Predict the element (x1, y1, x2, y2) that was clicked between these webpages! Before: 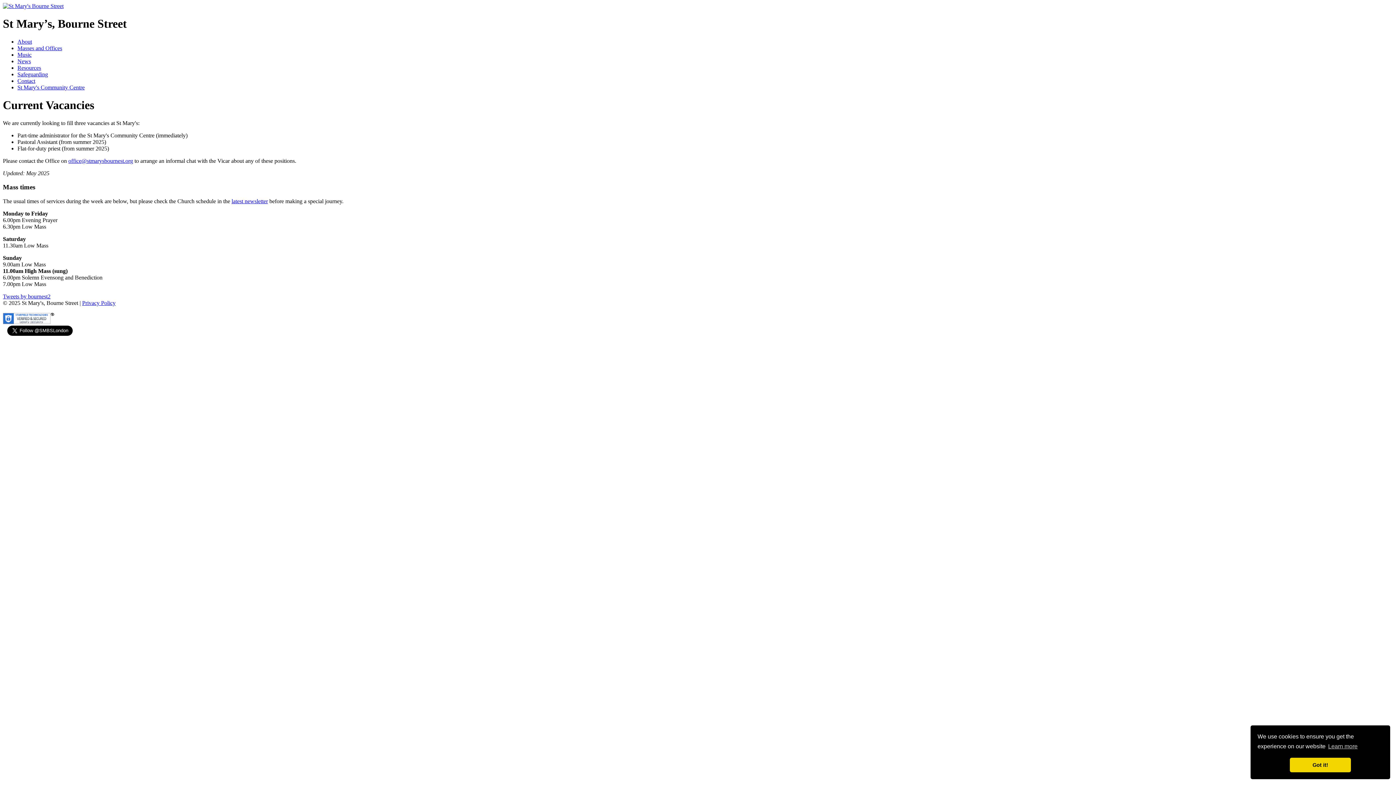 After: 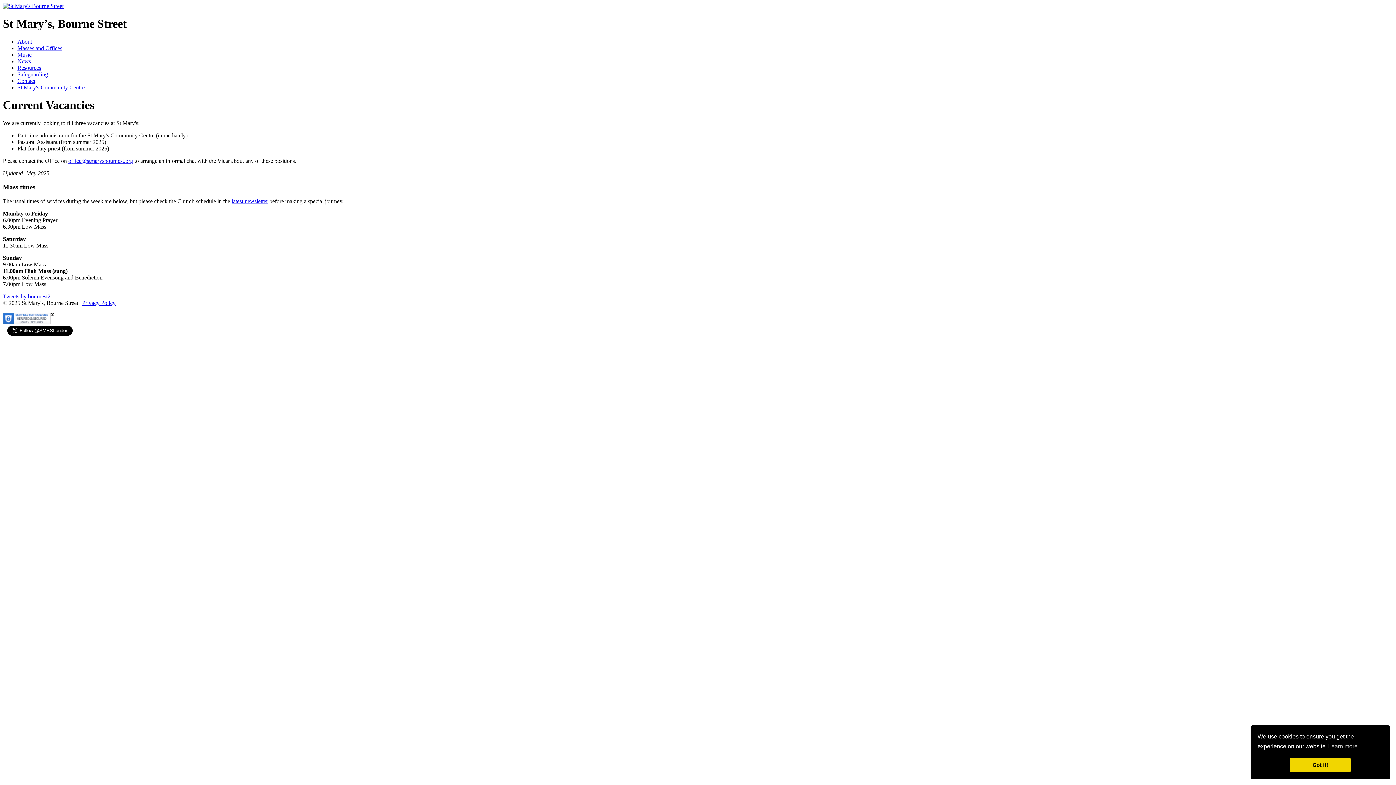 Action: label: About bbox: (17, 38, 32, 44)